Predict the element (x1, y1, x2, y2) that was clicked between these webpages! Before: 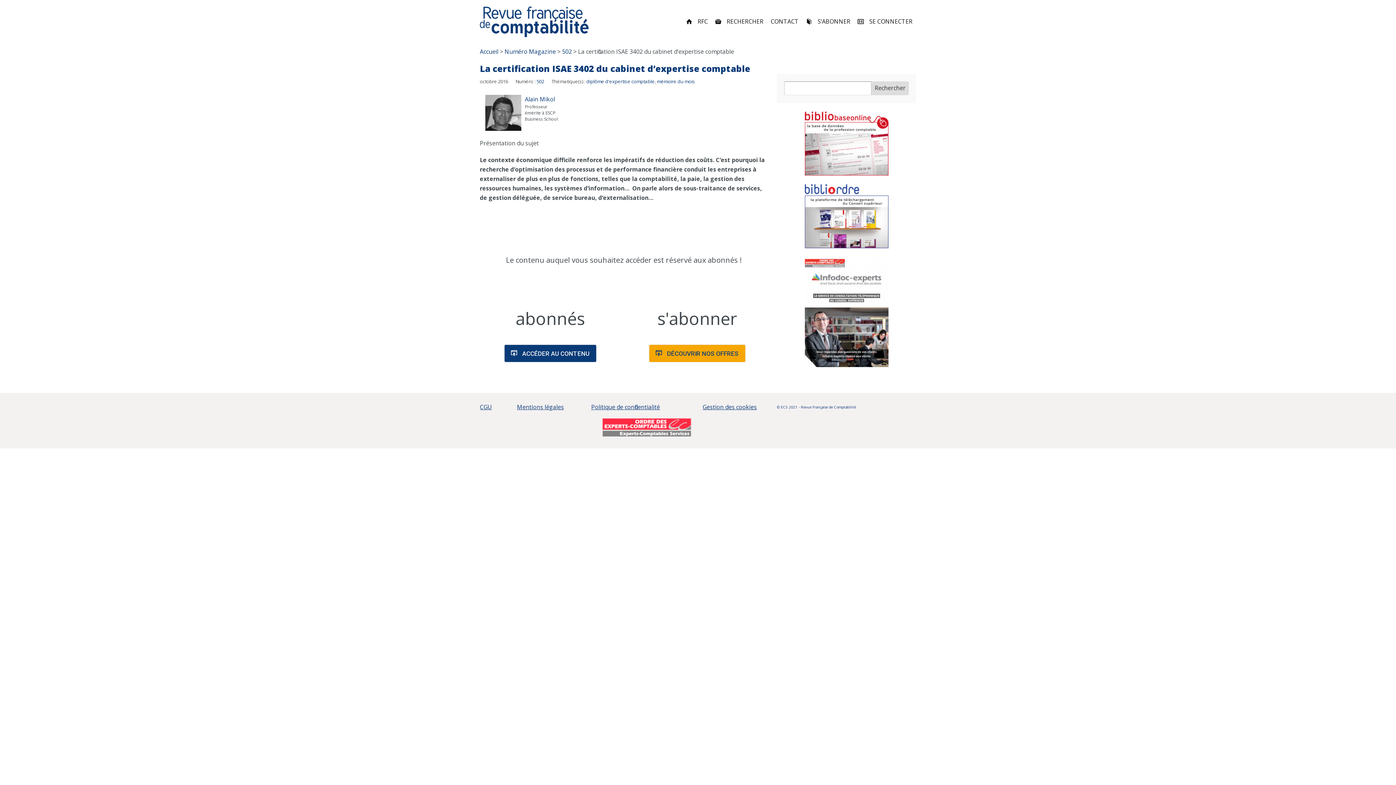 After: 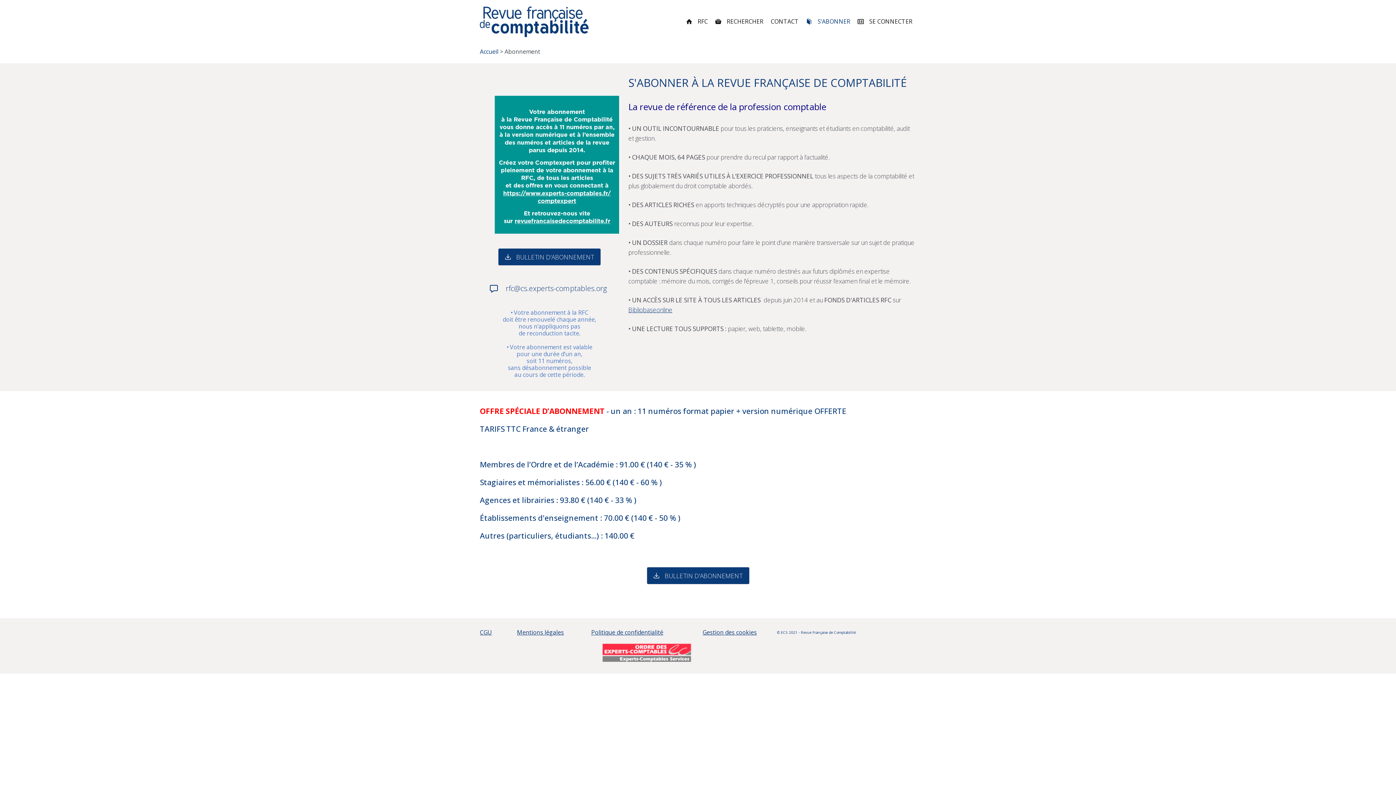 Action: label:  DÉCOUVRIR NOS OFFRES bbox: (649, 344, 745, 362)